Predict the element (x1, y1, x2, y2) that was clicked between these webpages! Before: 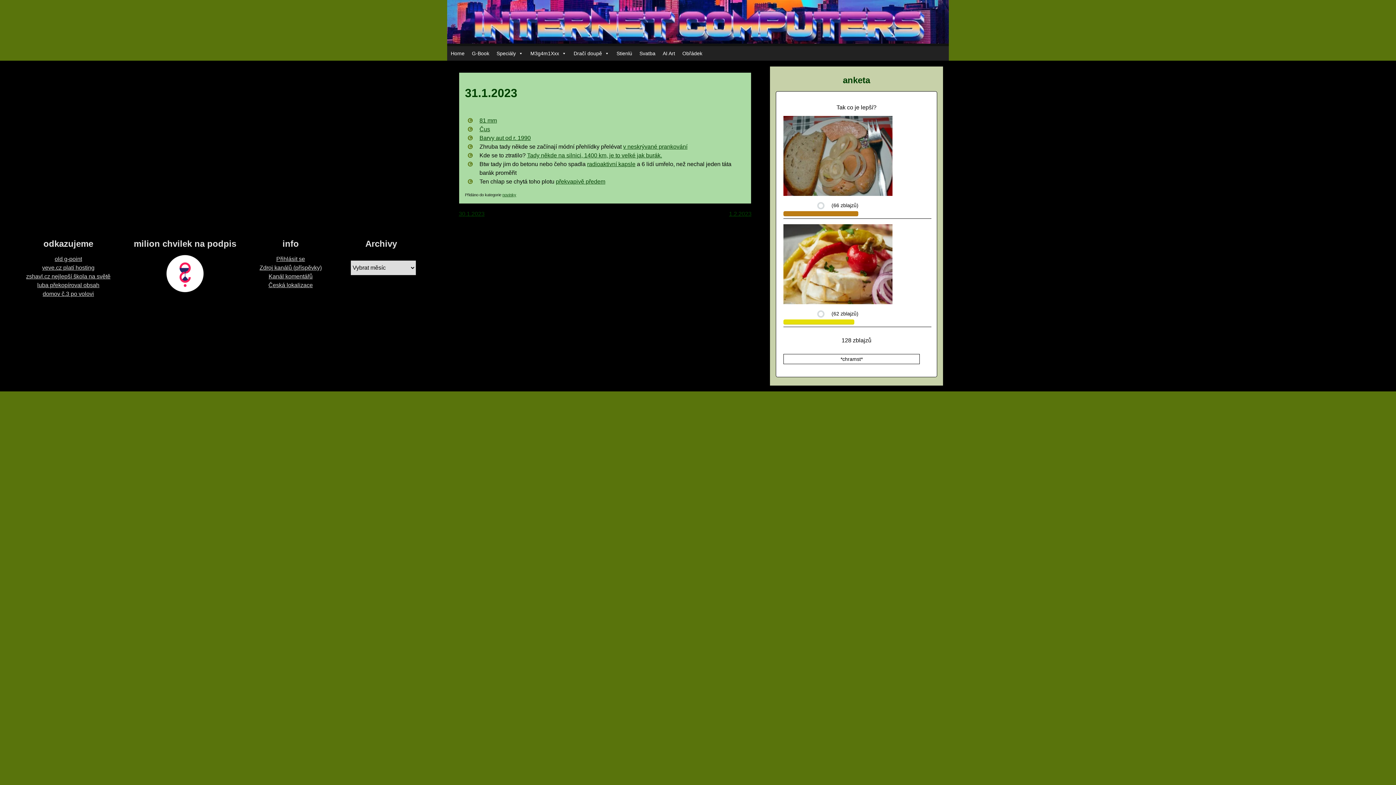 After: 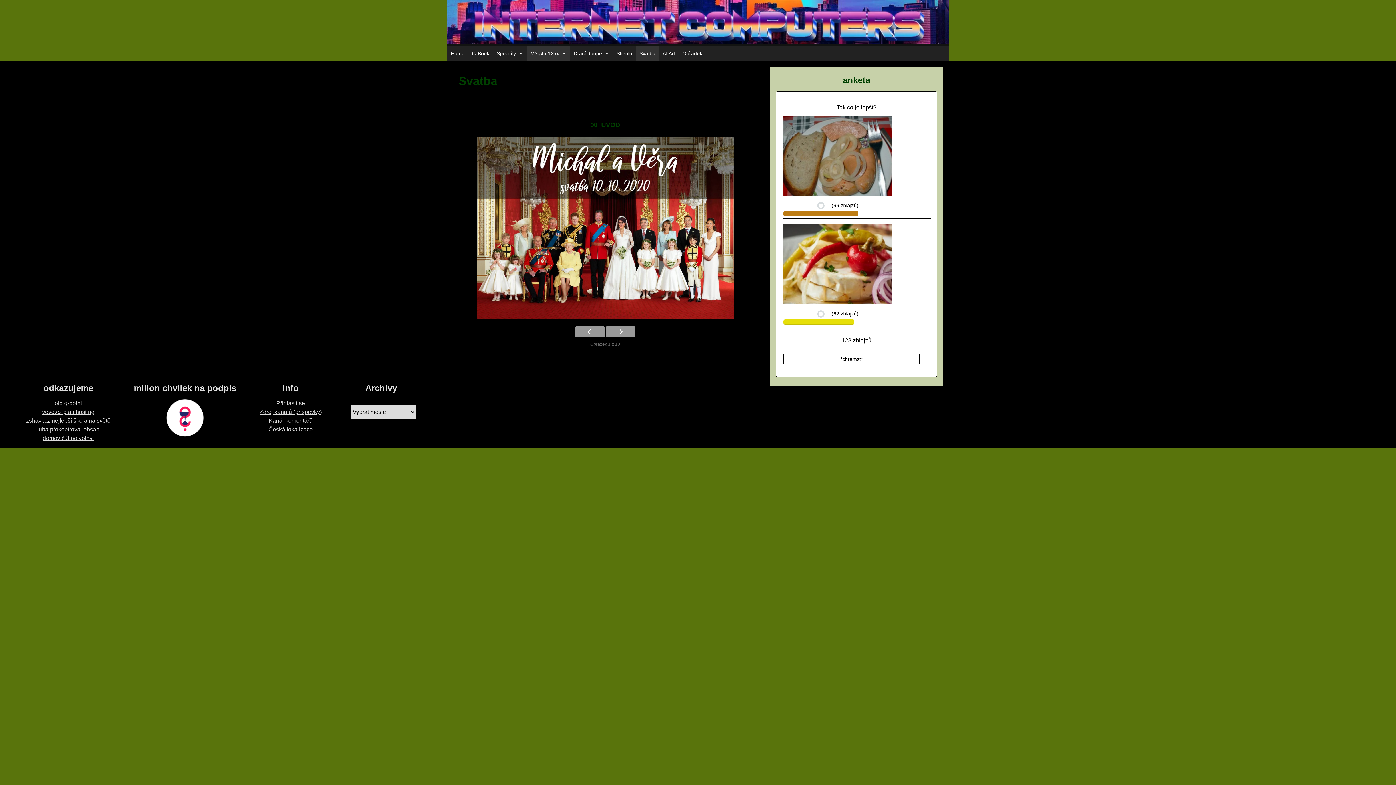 Action: bbox: (636, 46, 659, 60) label: Svatba